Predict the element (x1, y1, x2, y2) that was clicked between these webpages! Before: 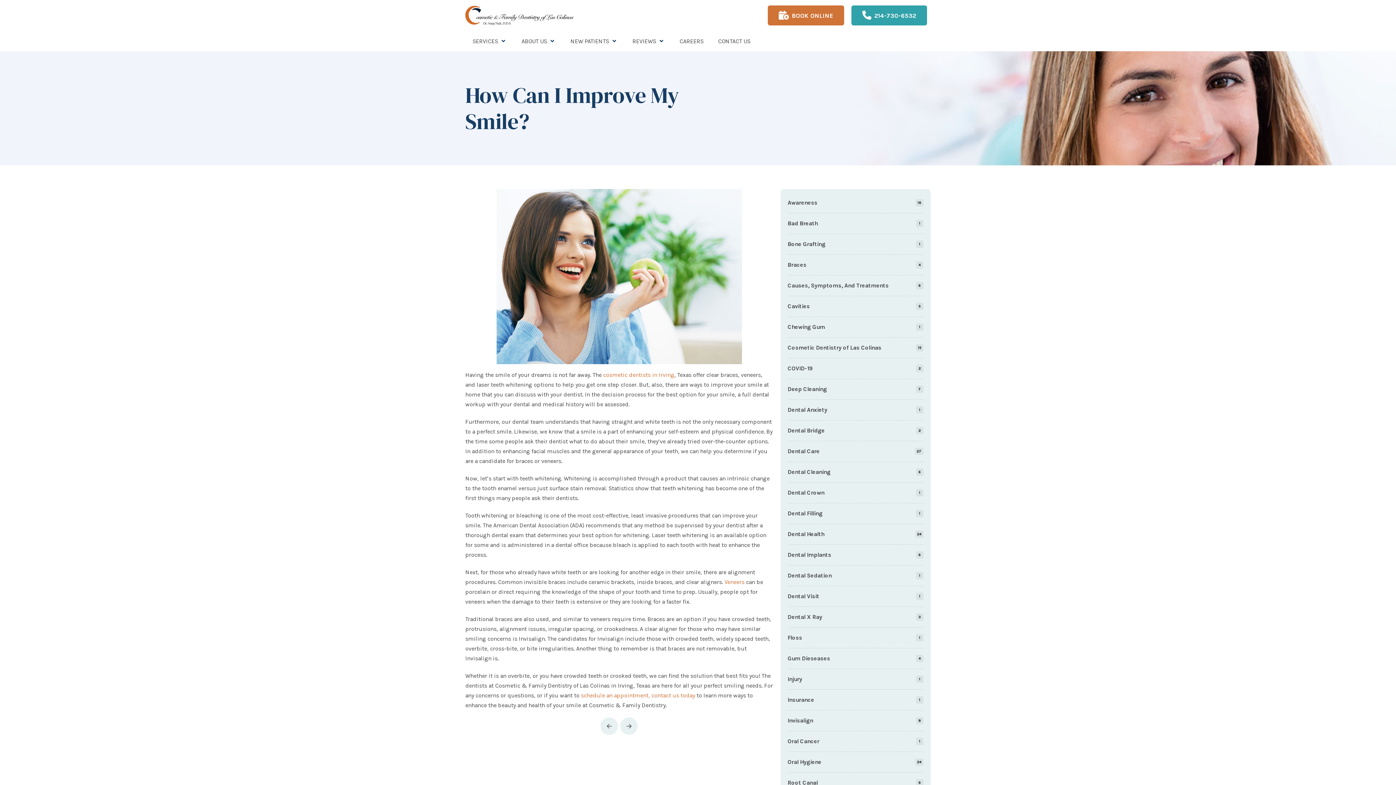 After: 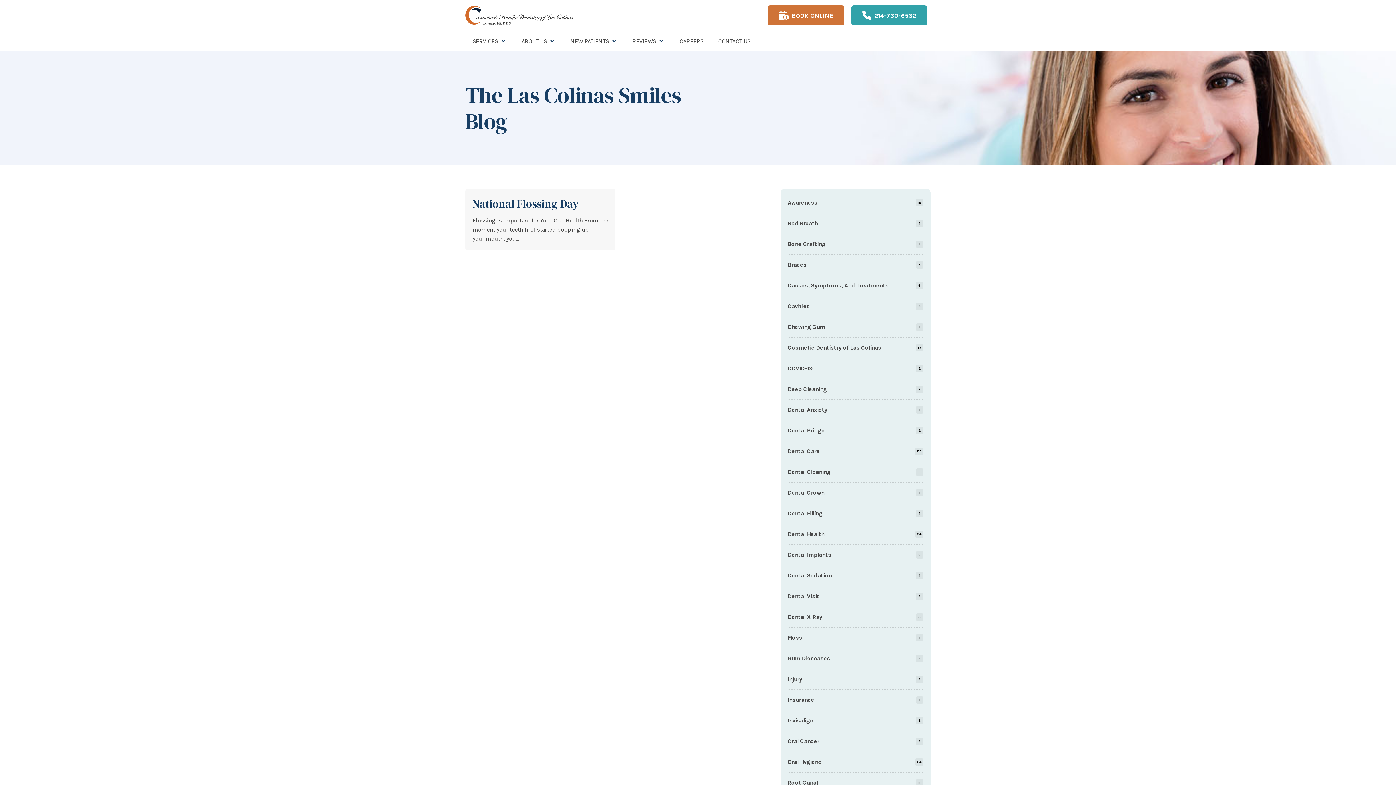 Action: label: Floss
1 bbox: (787, 628, 923, 648)